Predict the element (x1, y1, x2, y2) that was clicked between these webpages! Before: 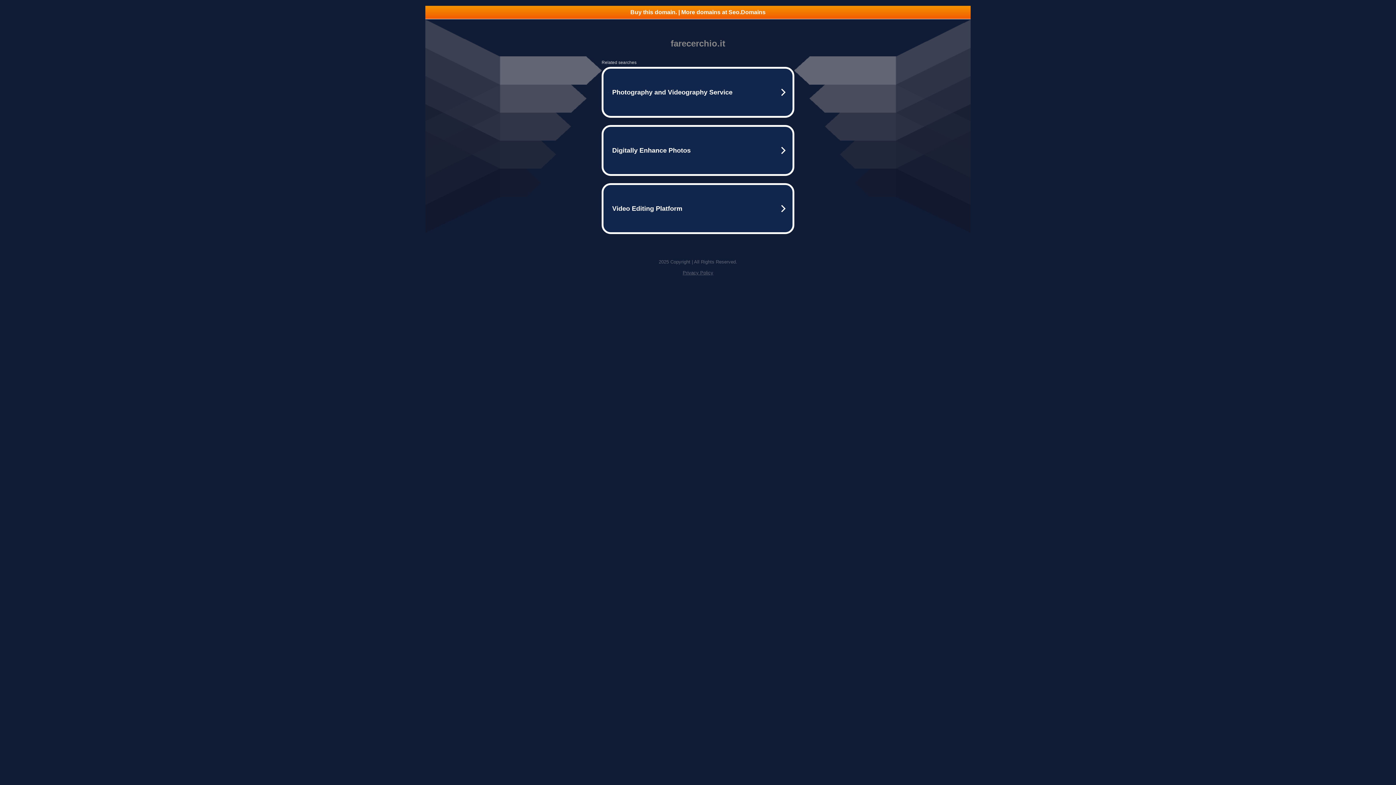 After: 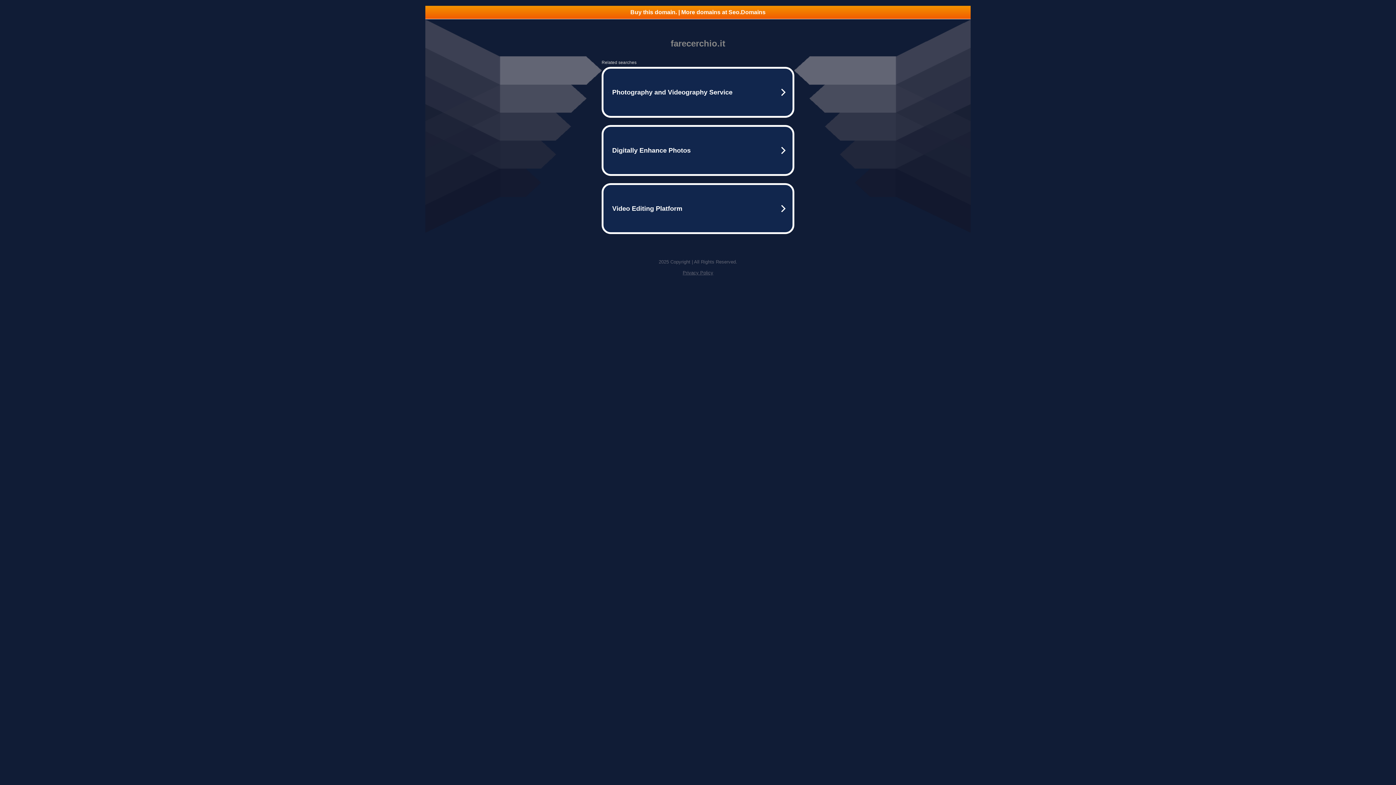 Action: label: Buy this domain. | More domains at Seo.Domains bbox: (425, 5, 970, 18)